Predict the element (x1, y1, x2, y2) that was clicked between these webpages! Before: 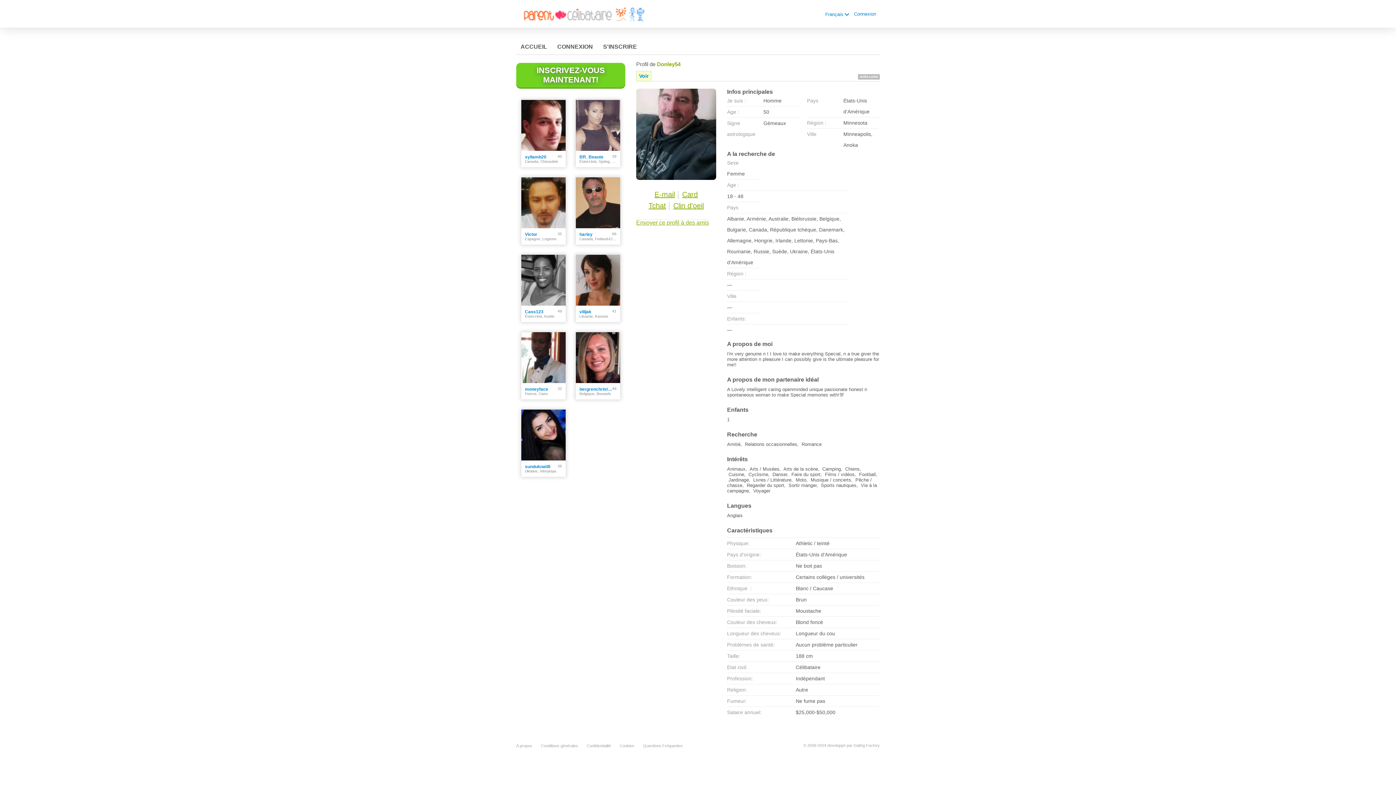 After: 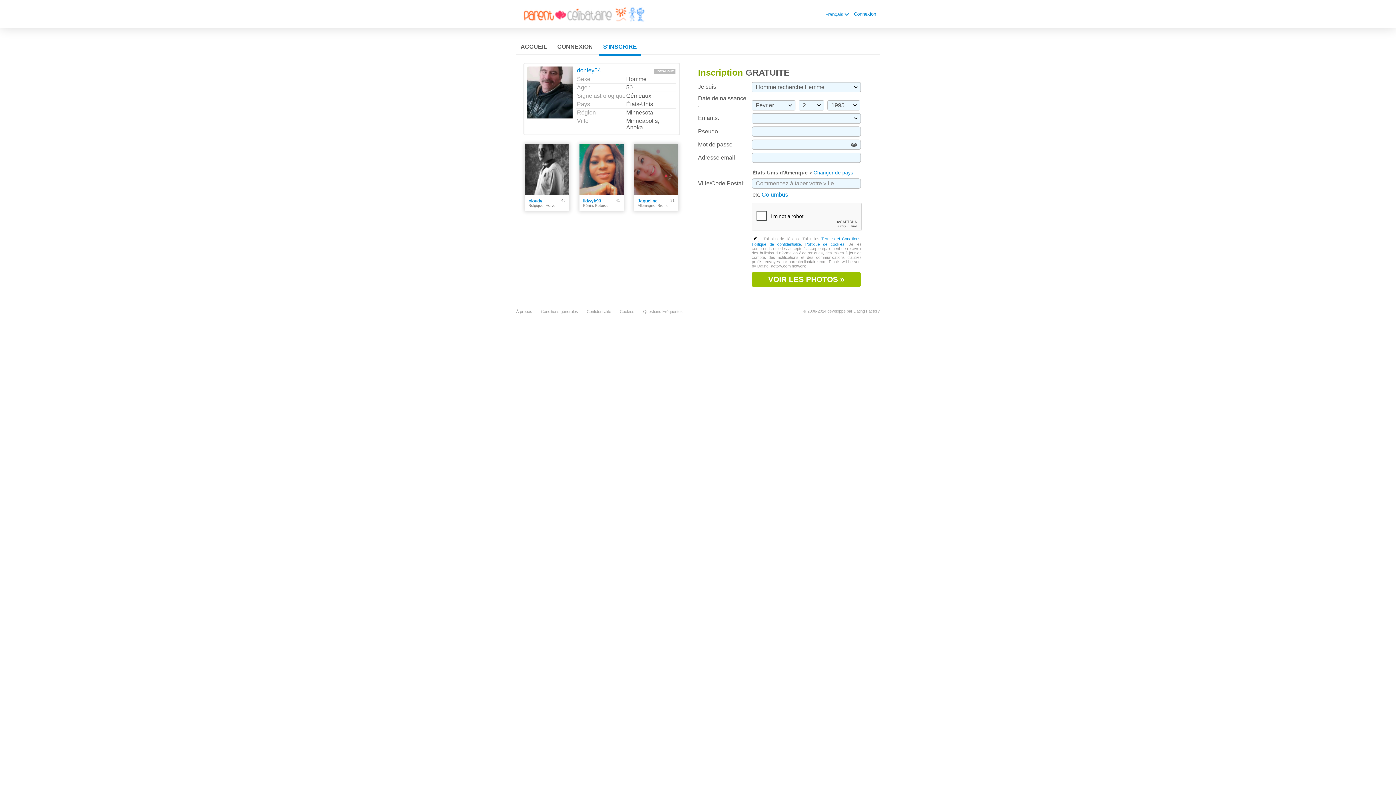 Action: bbox: (636, 219, 709, 225) label: Envoyer ce profil à des amis